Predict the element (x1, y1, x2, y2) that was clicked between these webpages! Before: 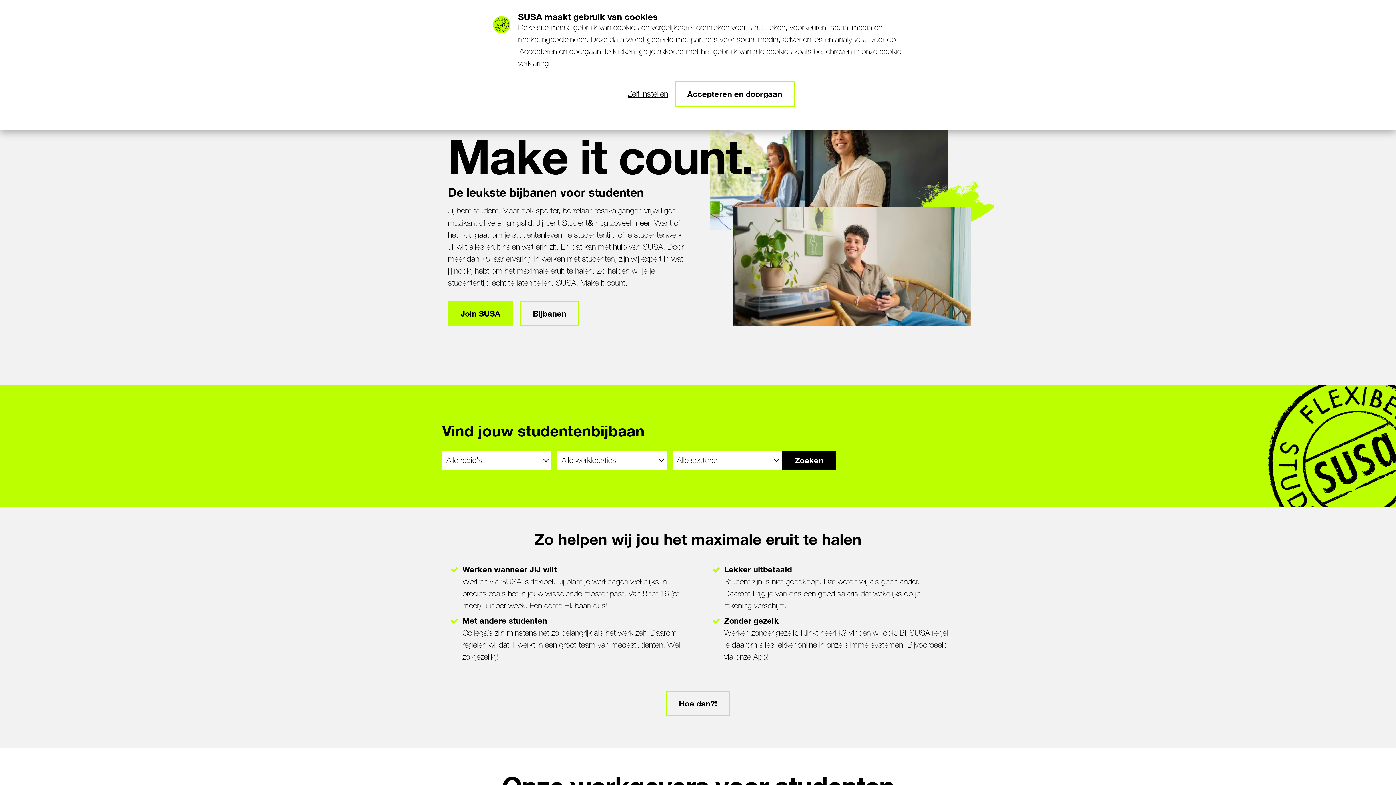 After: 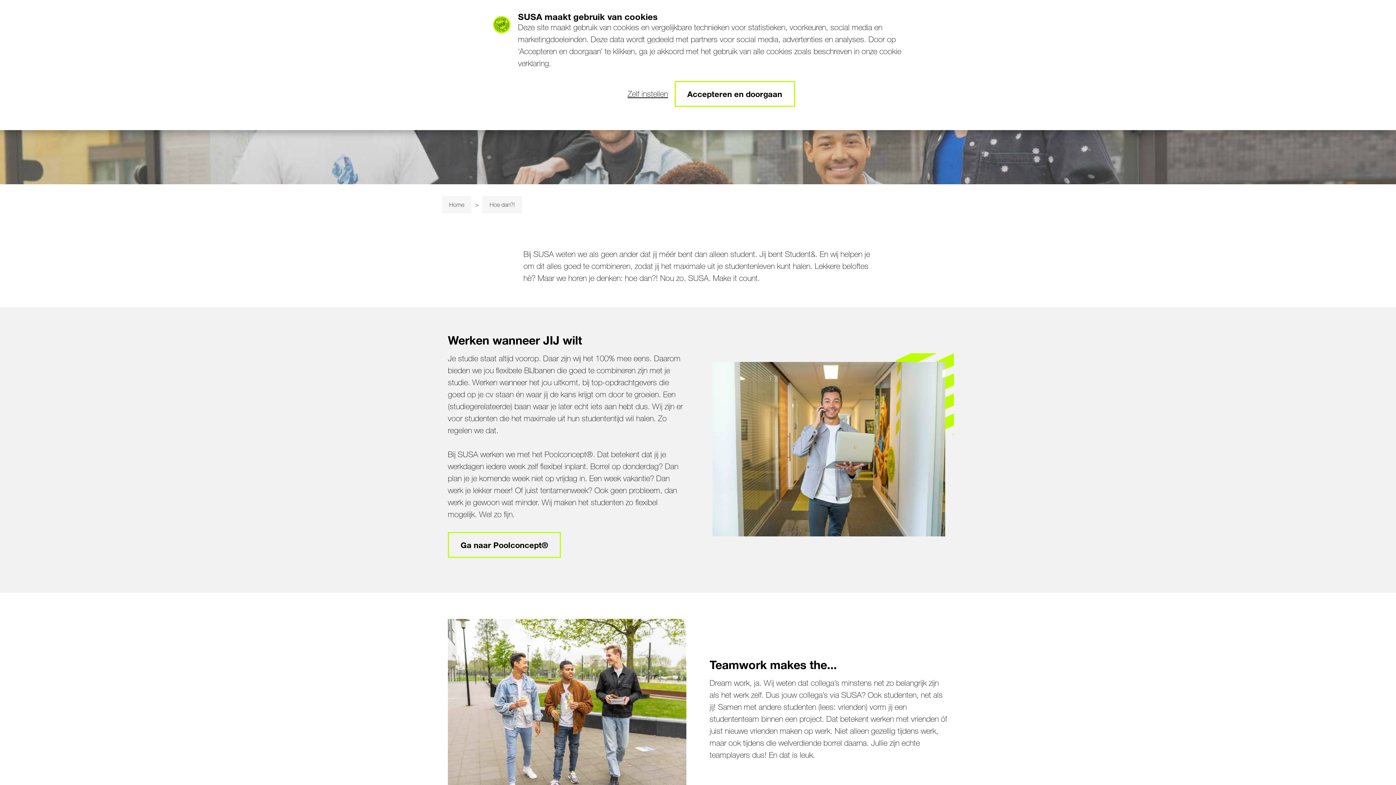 Action: label: Hoe dan?! bbox: (666, 690, 730, 716)